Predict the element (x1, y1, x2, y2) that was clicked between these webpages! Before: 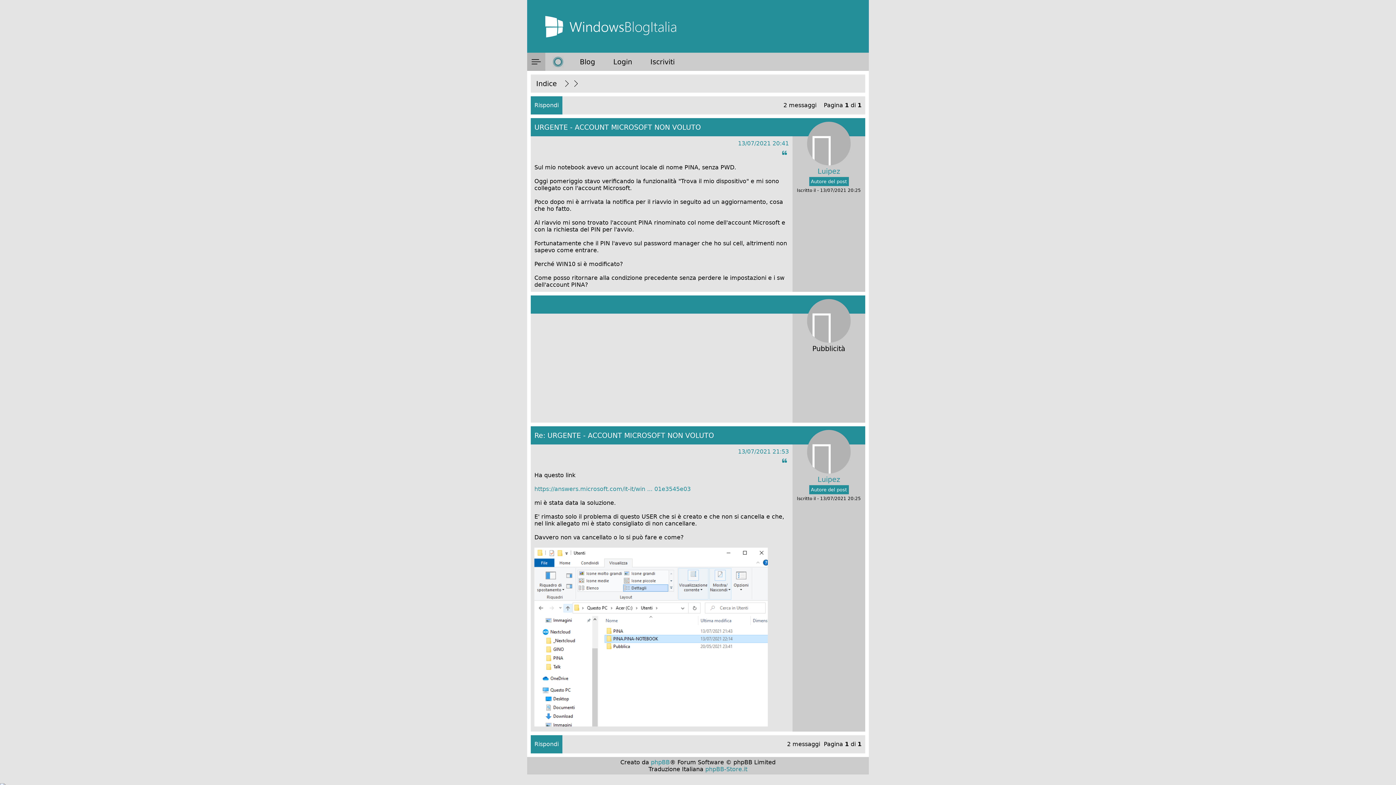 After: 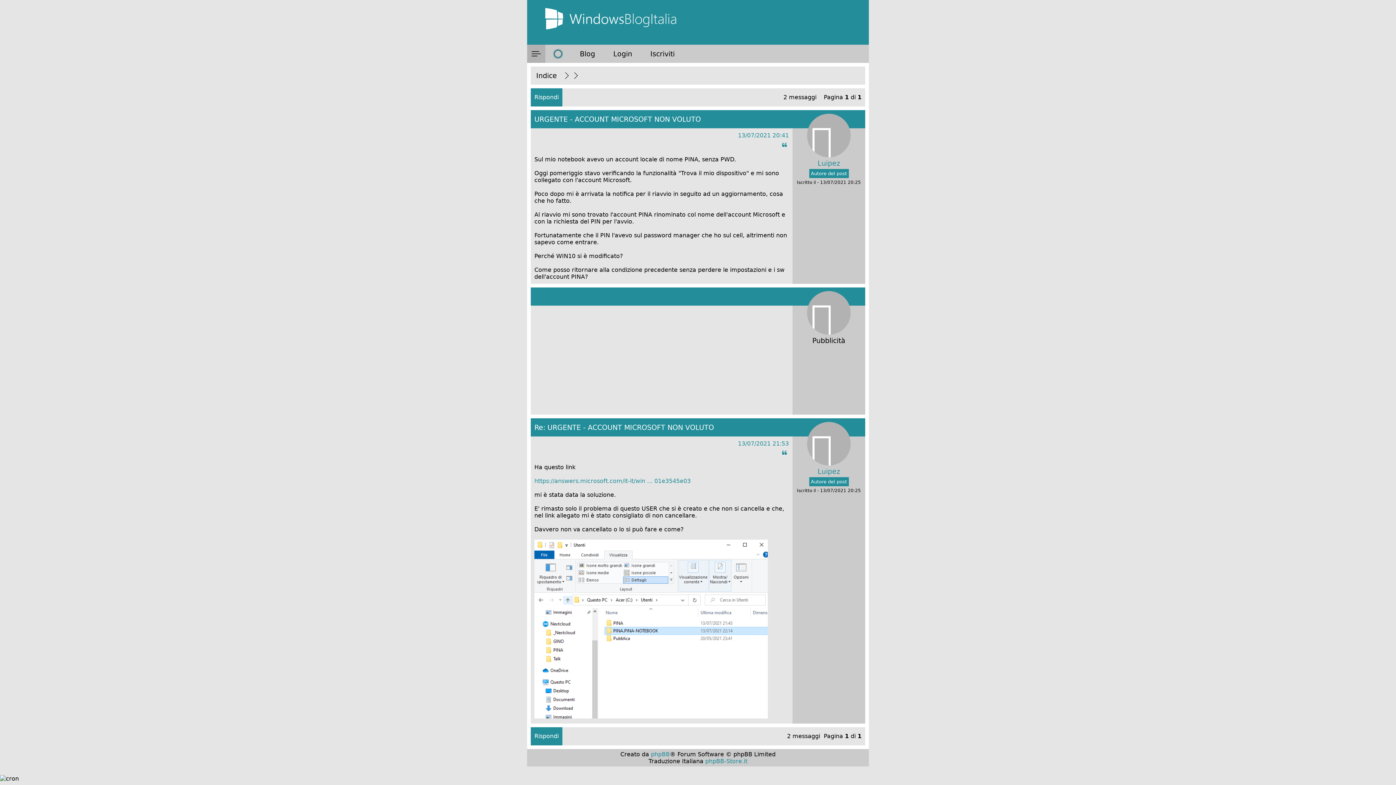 Action: bbox: (738, 448, 789, 455) label: 13/07/2021 21:53